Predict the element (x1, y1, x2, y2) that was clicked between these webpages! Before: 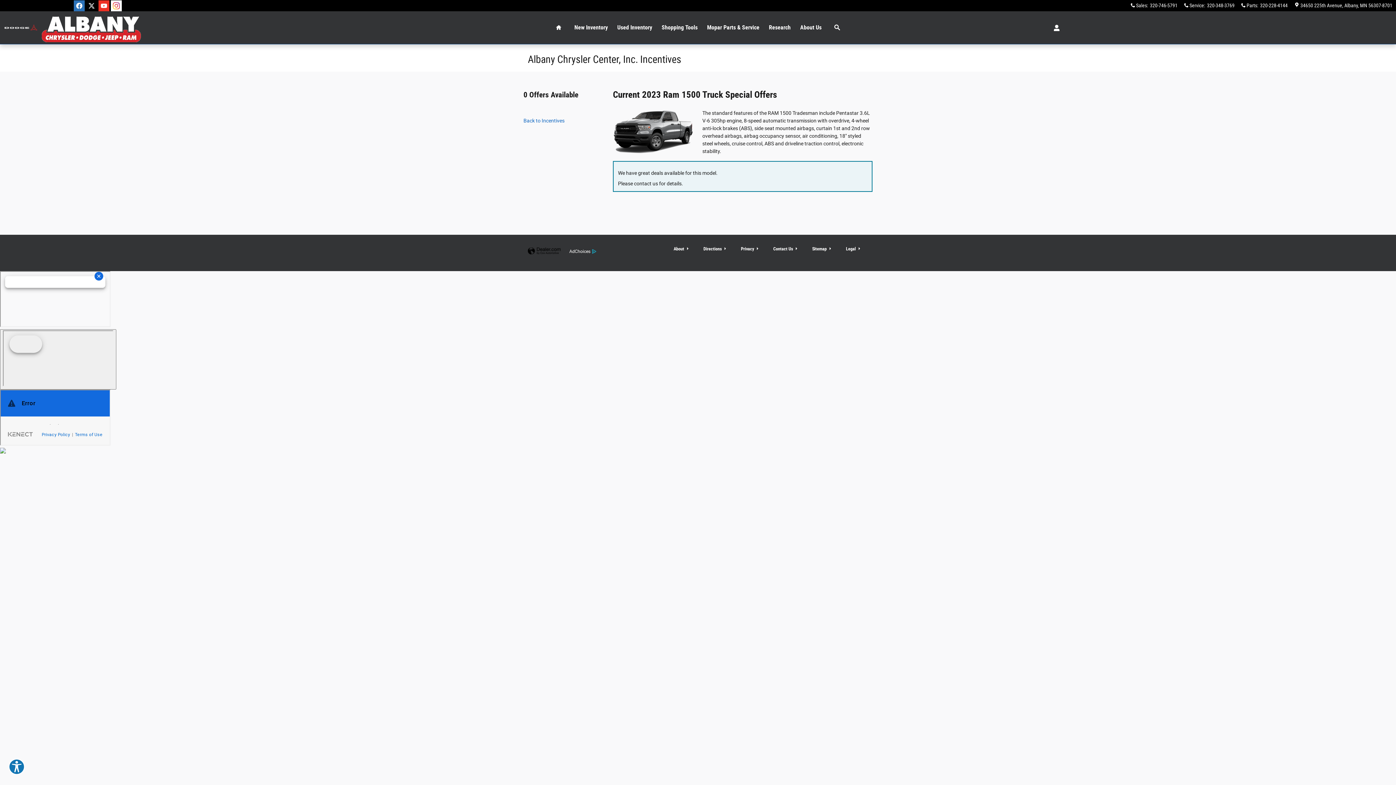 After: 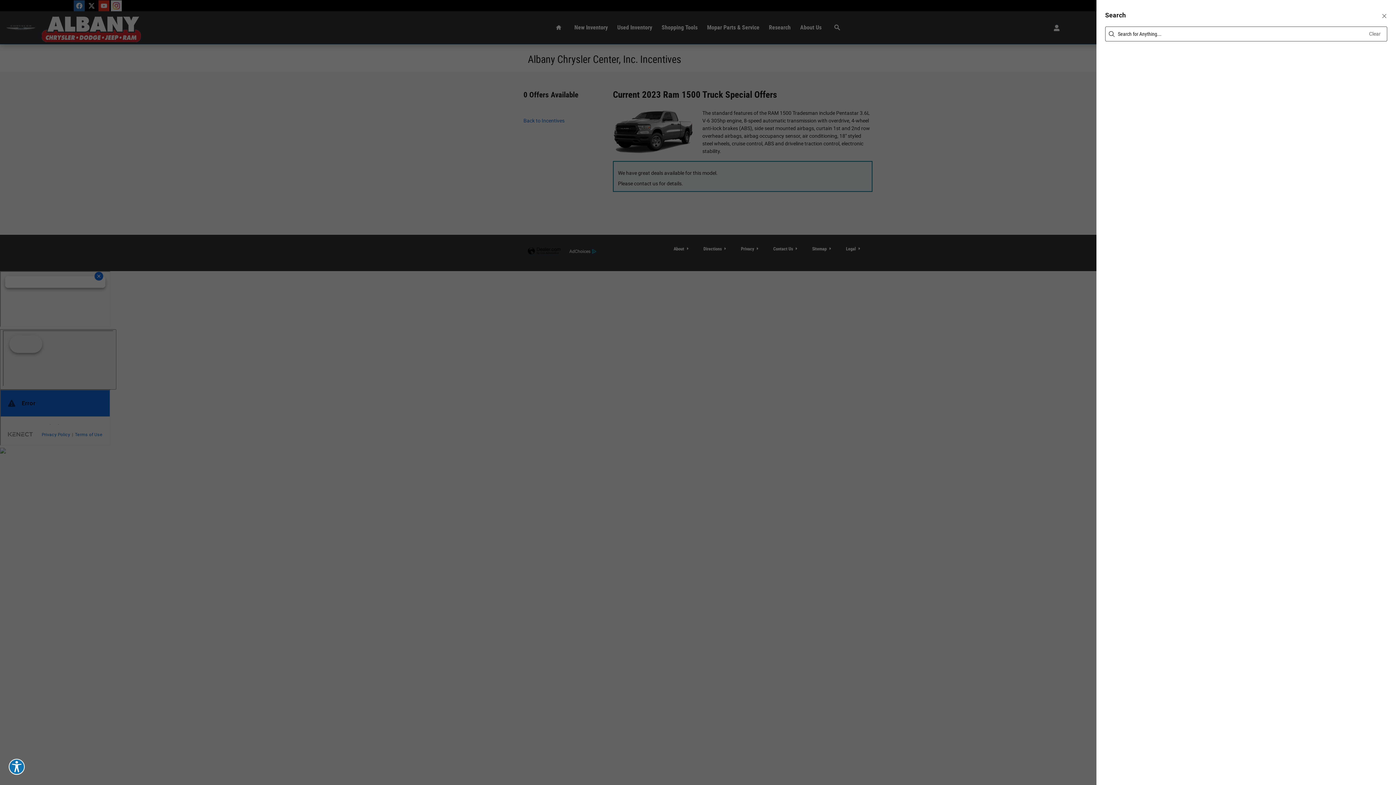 Action: label: Search the whole site!  bbox: (826, 11, 848, 44)